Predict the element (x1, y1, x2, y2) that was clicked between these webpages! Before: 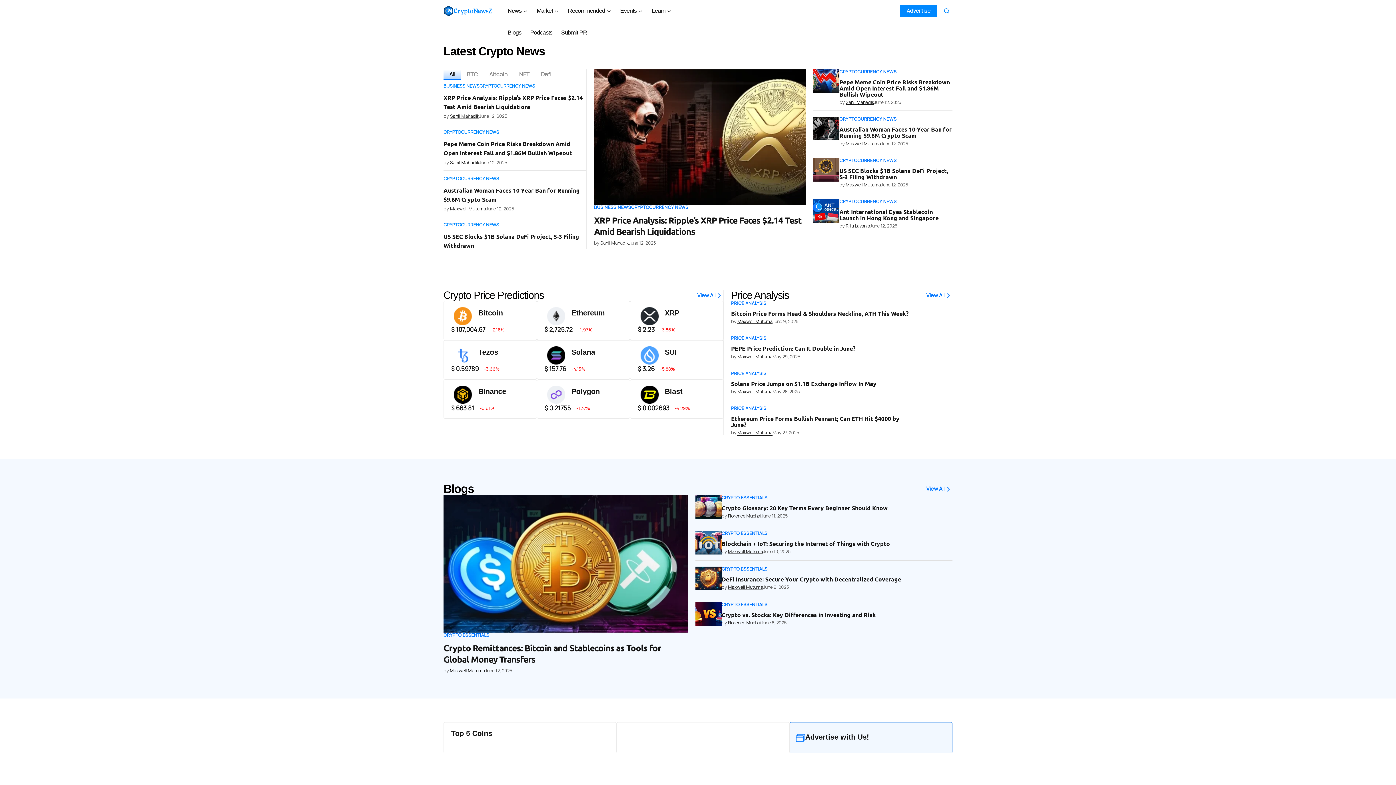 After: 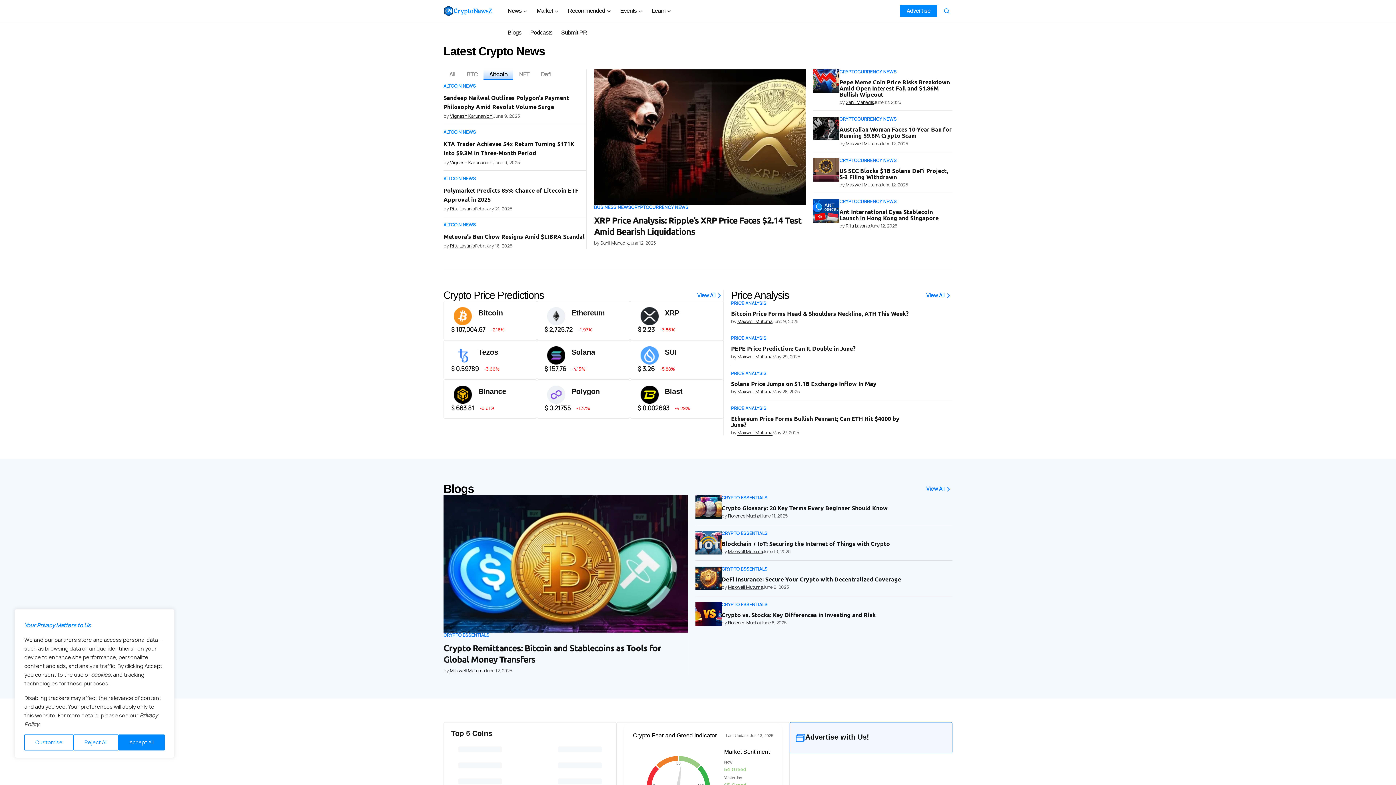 Action: bbox: (483, 69, 513, 80) label: Altcoin